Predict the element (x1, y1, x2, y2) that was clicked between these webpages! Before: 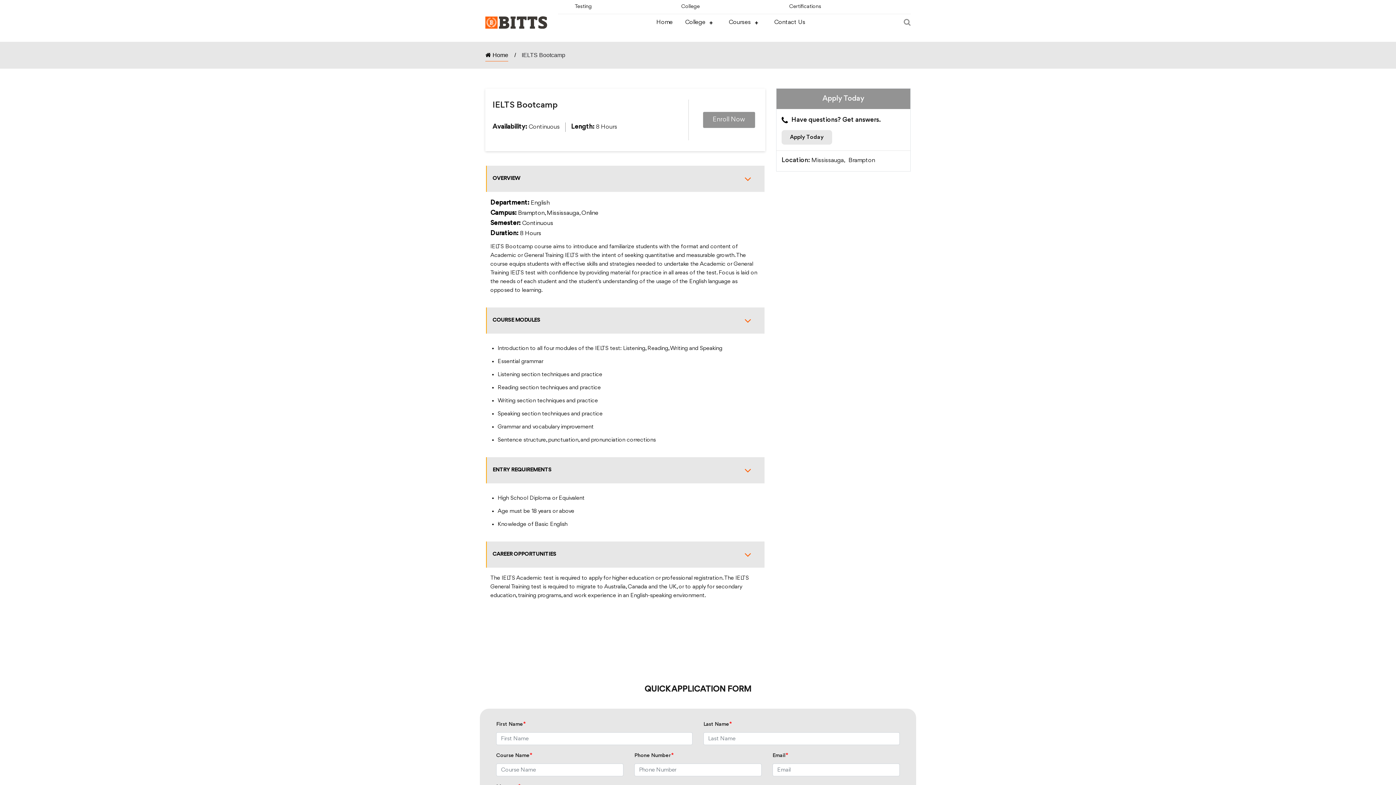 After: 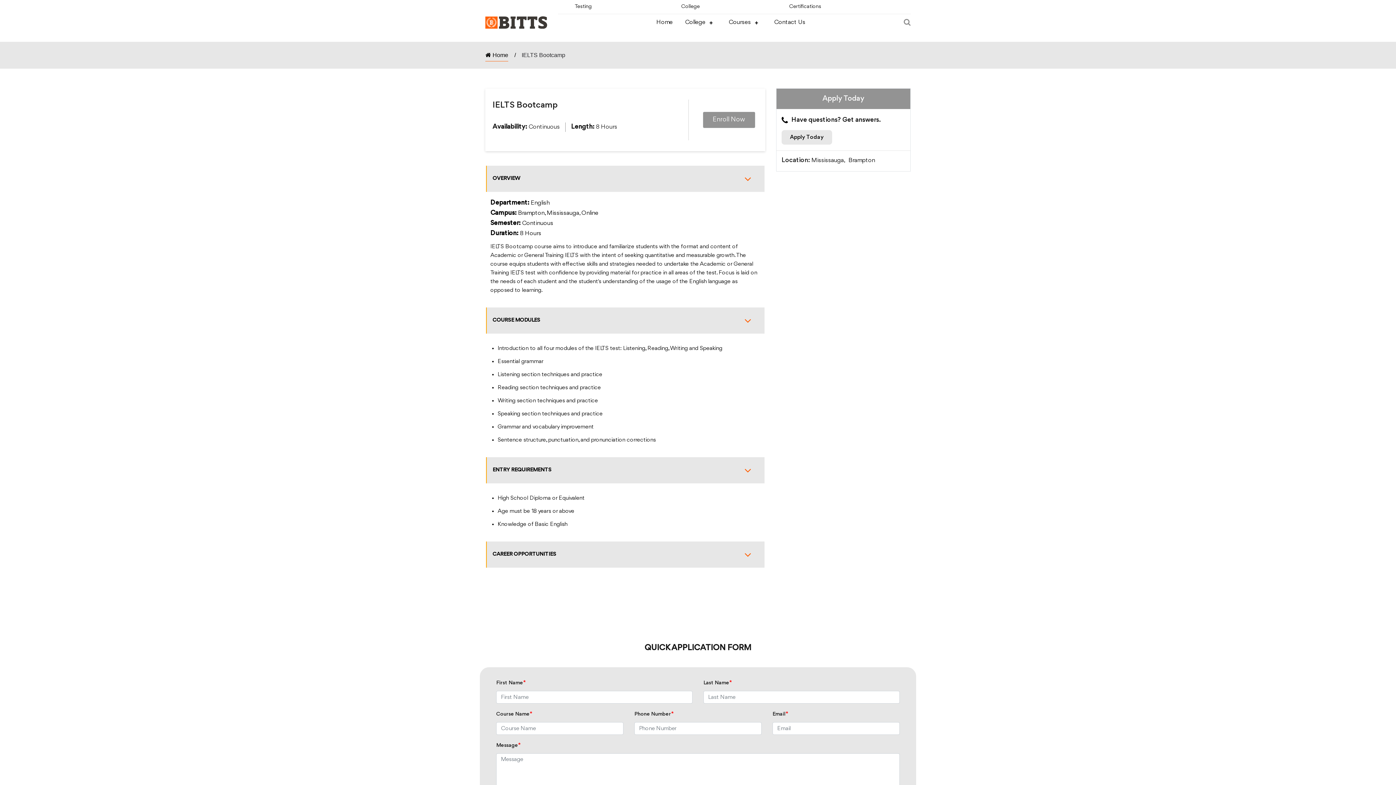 Action: label: CAREER OPPORTUNITIES bbox: (486, 541, 764, 568)